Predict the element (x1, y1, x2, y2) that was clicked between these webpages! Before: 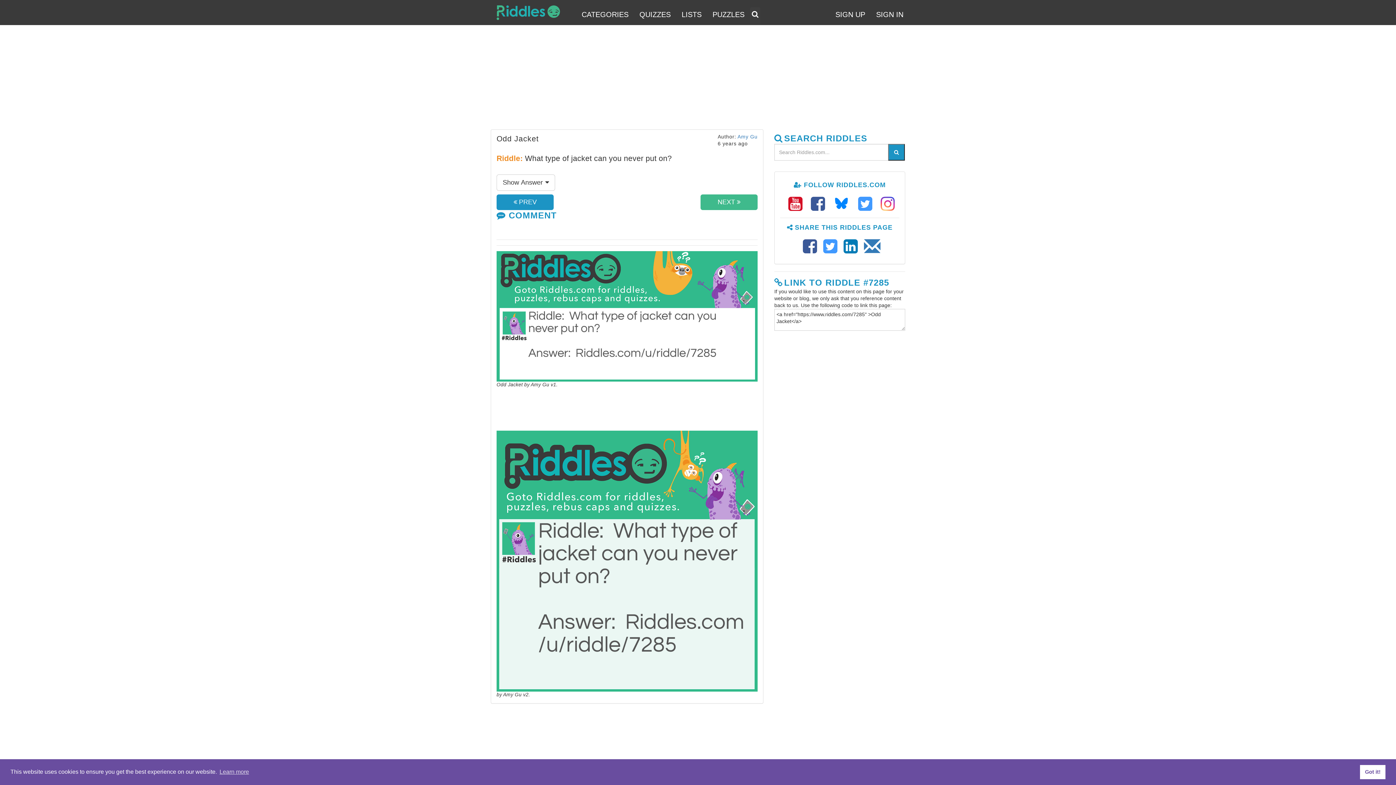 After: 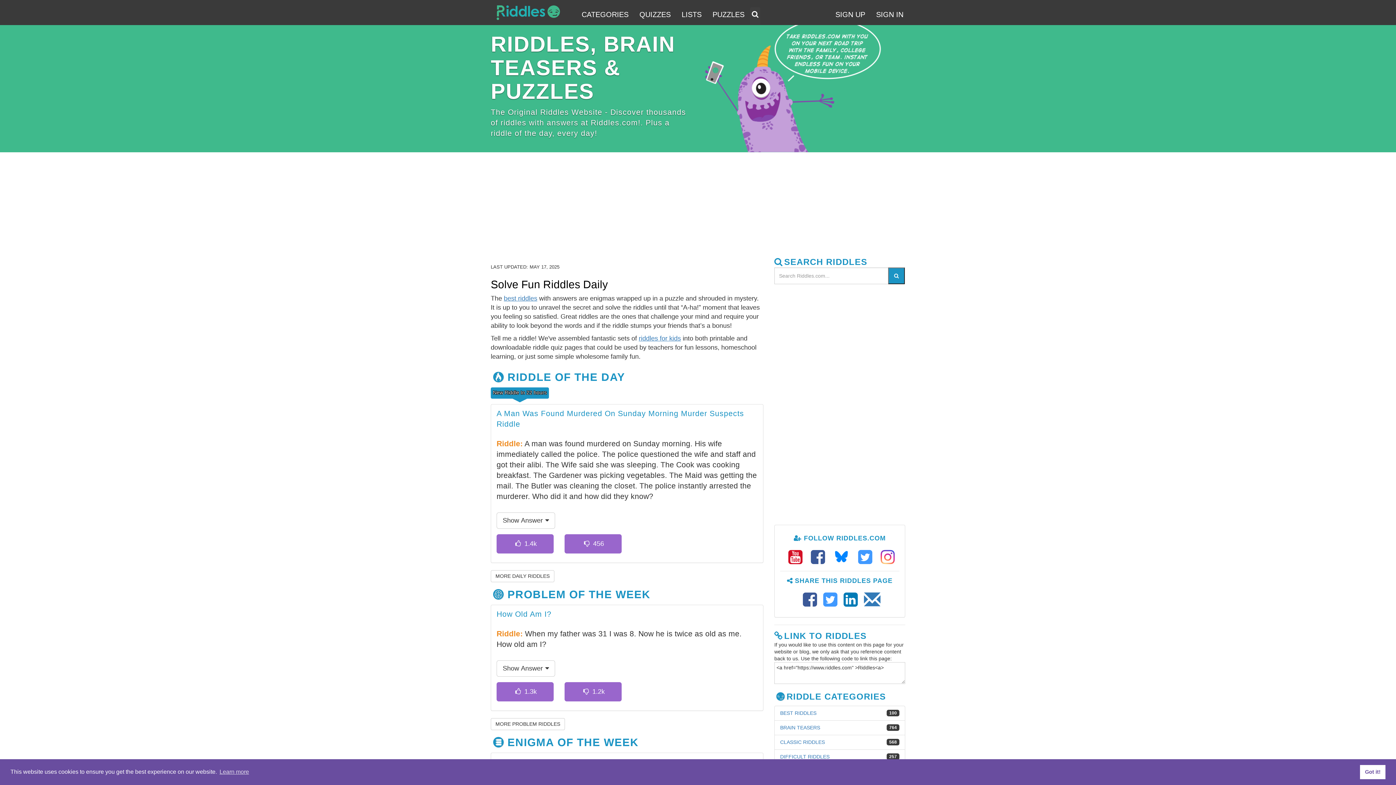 Action: bbox: (494, 8, 562, 15)